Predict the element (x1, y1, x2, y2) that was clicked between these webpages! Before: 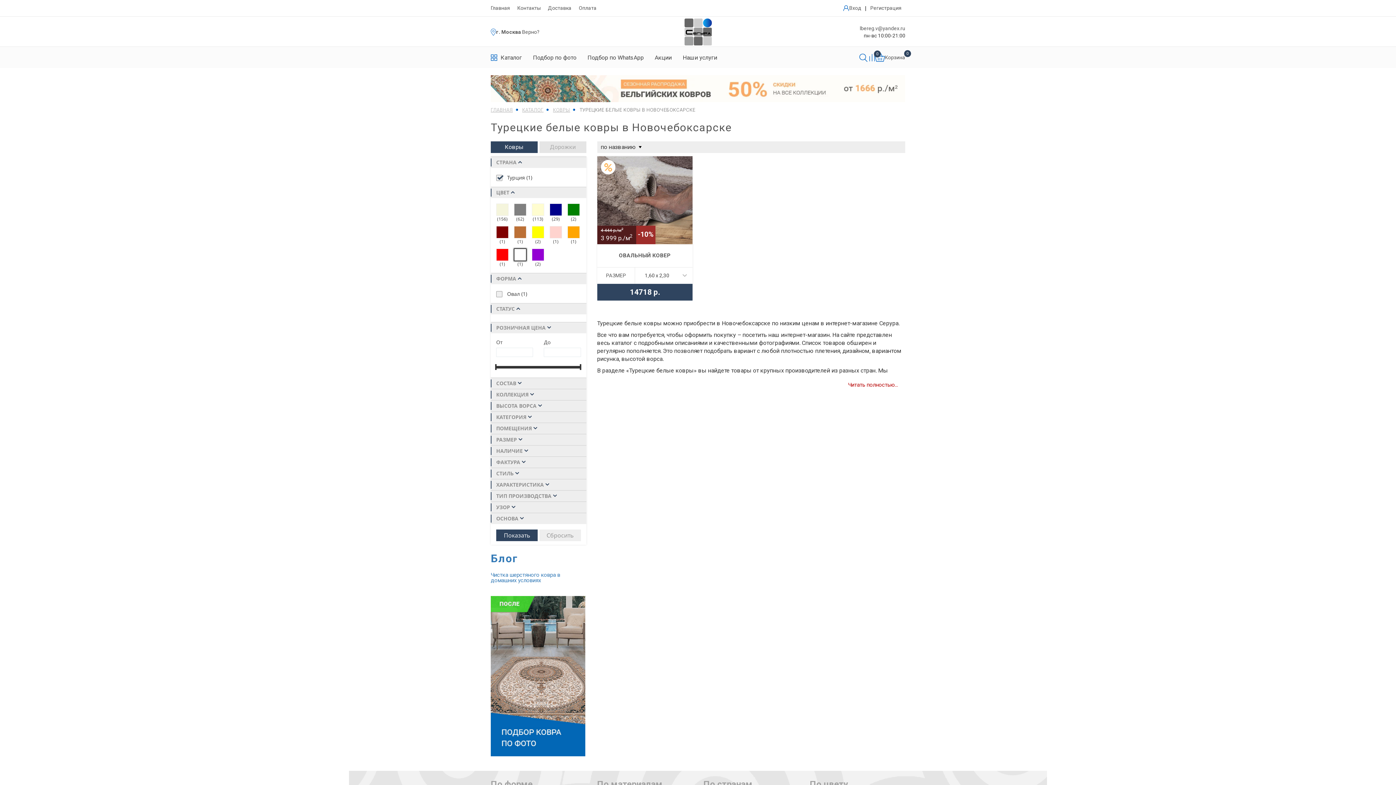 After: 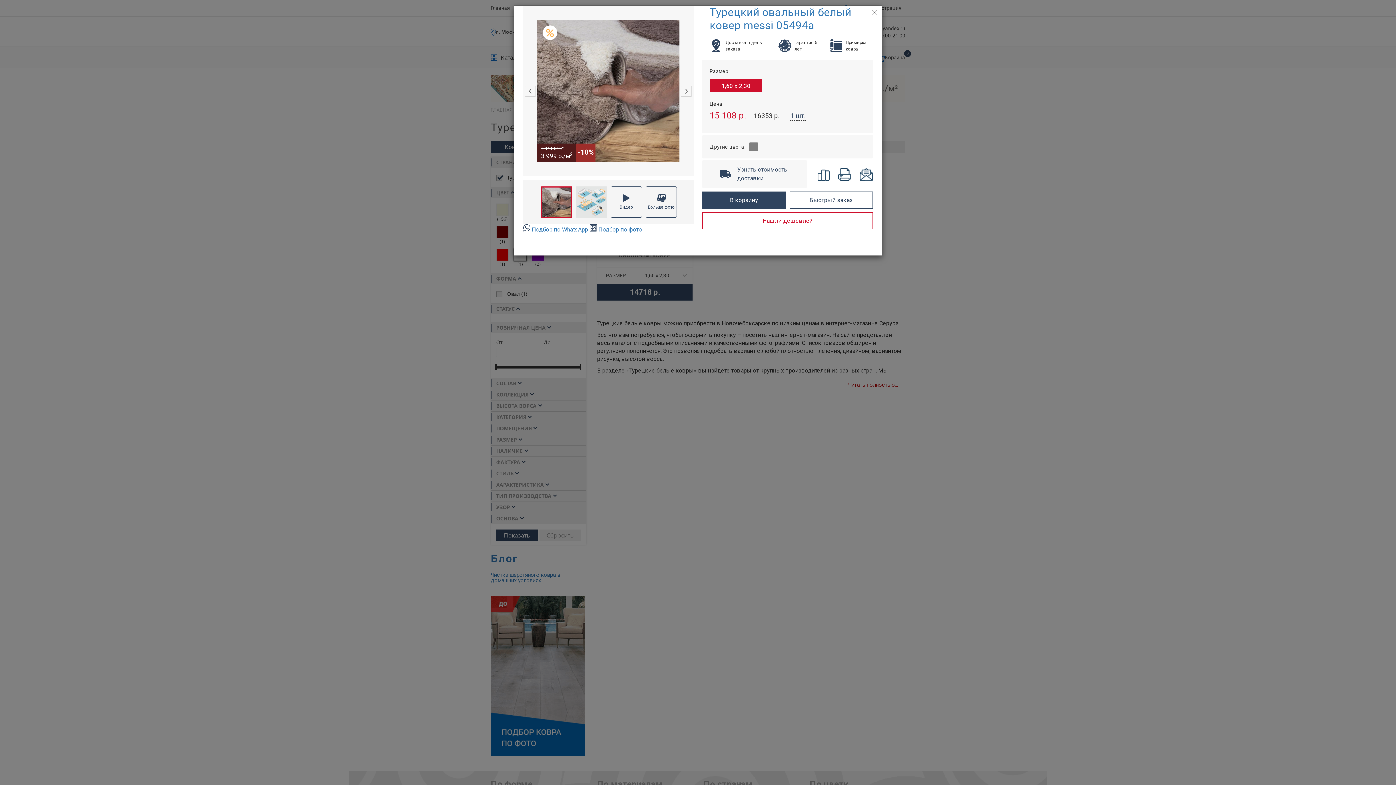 Action: bbox: (597, 156, 692, 244) label: Быстрый просмотр
4 444 р./м2
3 999 р./м2
-10%